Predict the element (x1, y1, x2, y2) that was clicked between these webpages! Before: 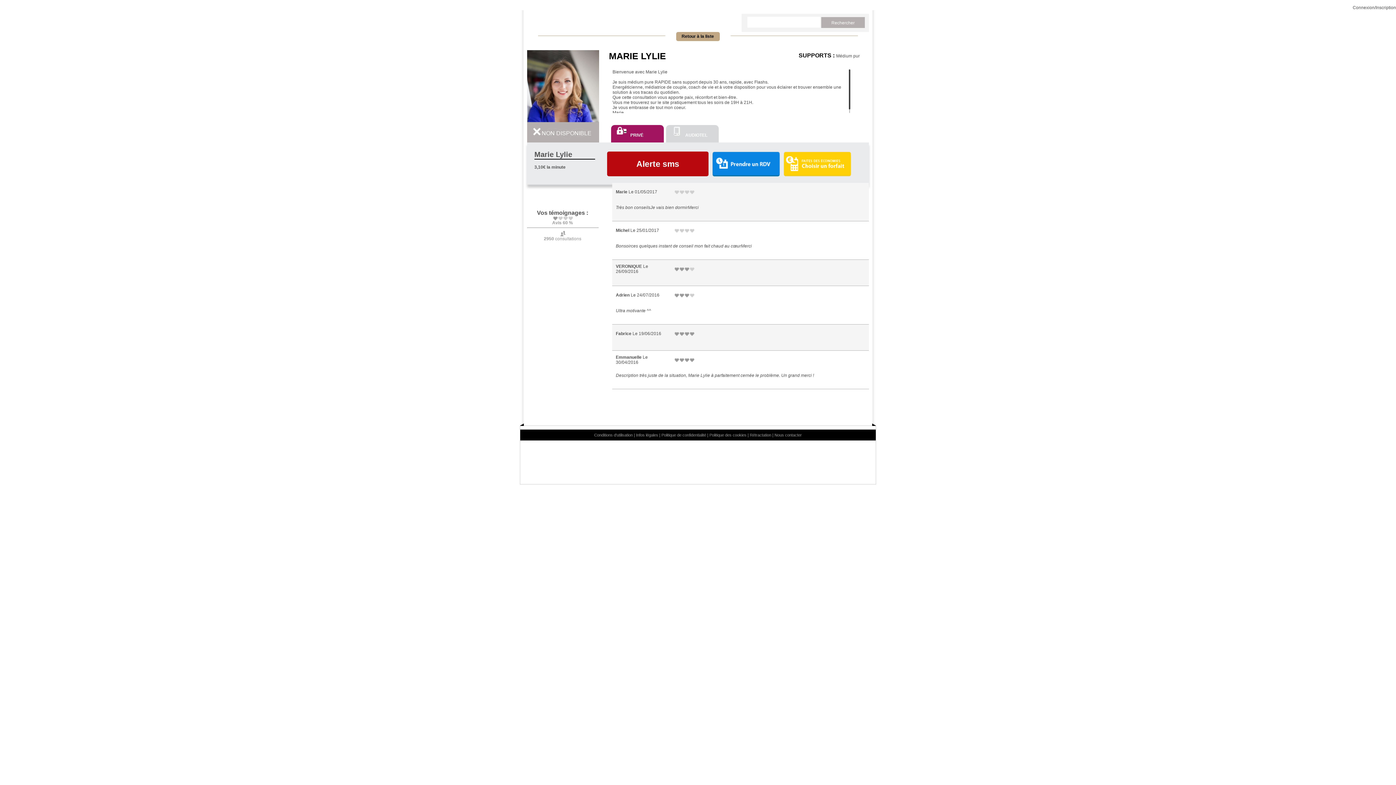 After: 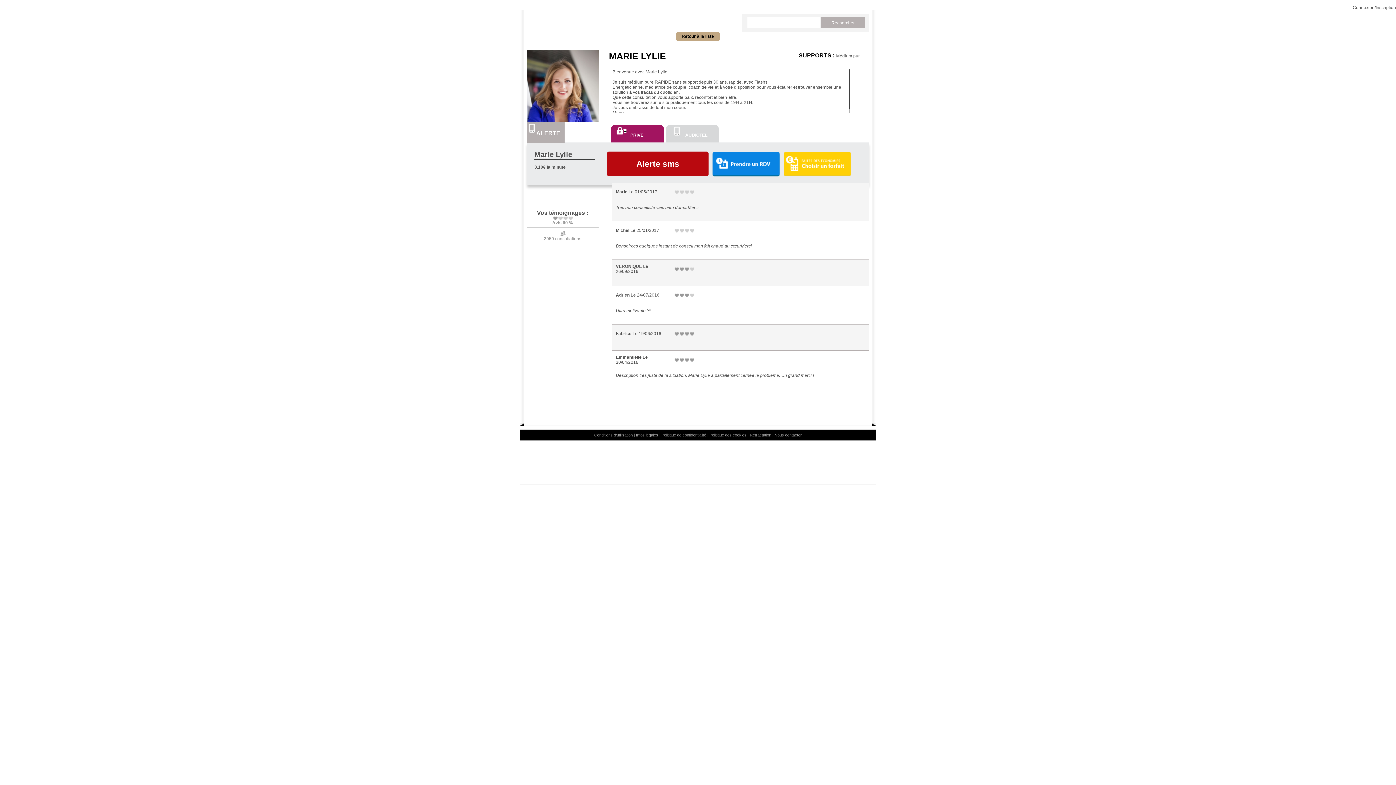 Action: label: 2 bbox: (557, 216, 563, 220)